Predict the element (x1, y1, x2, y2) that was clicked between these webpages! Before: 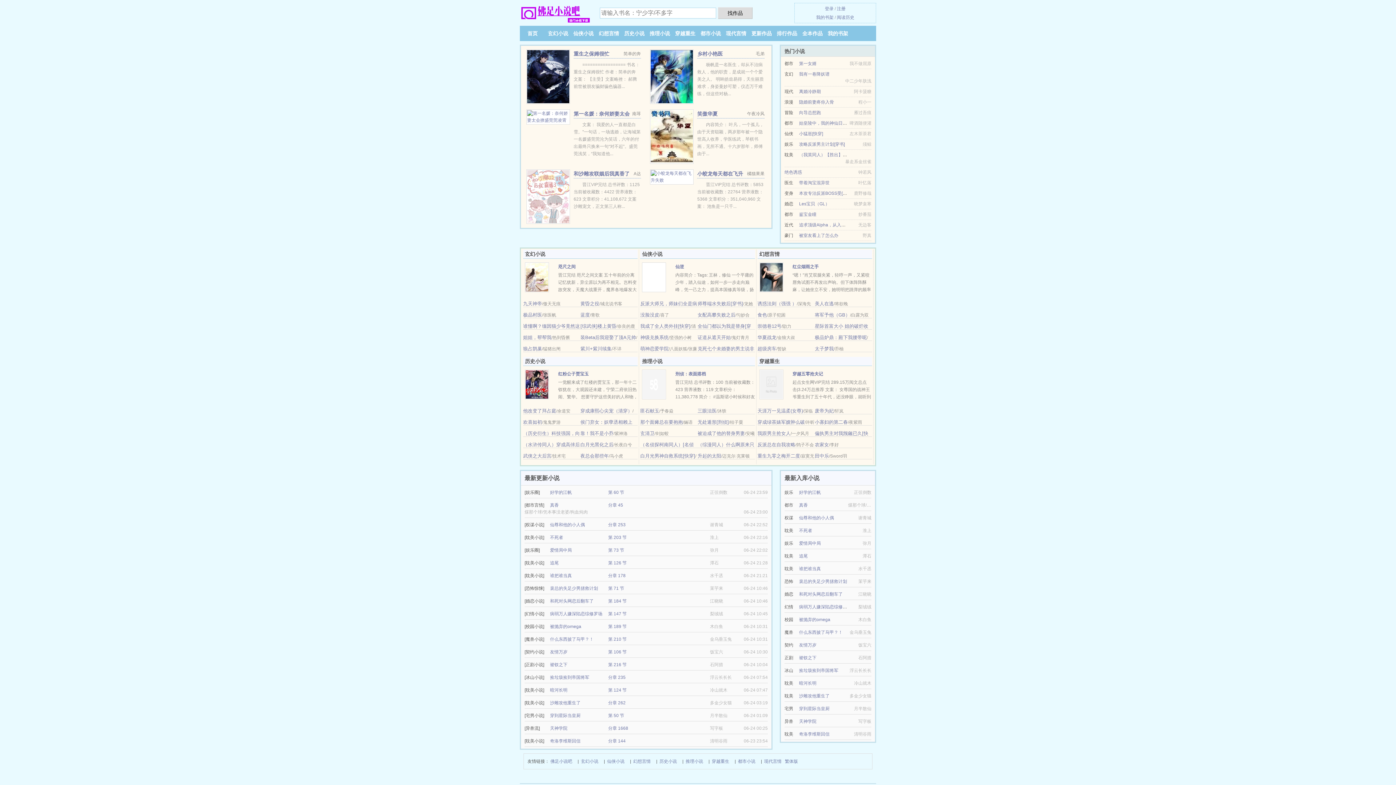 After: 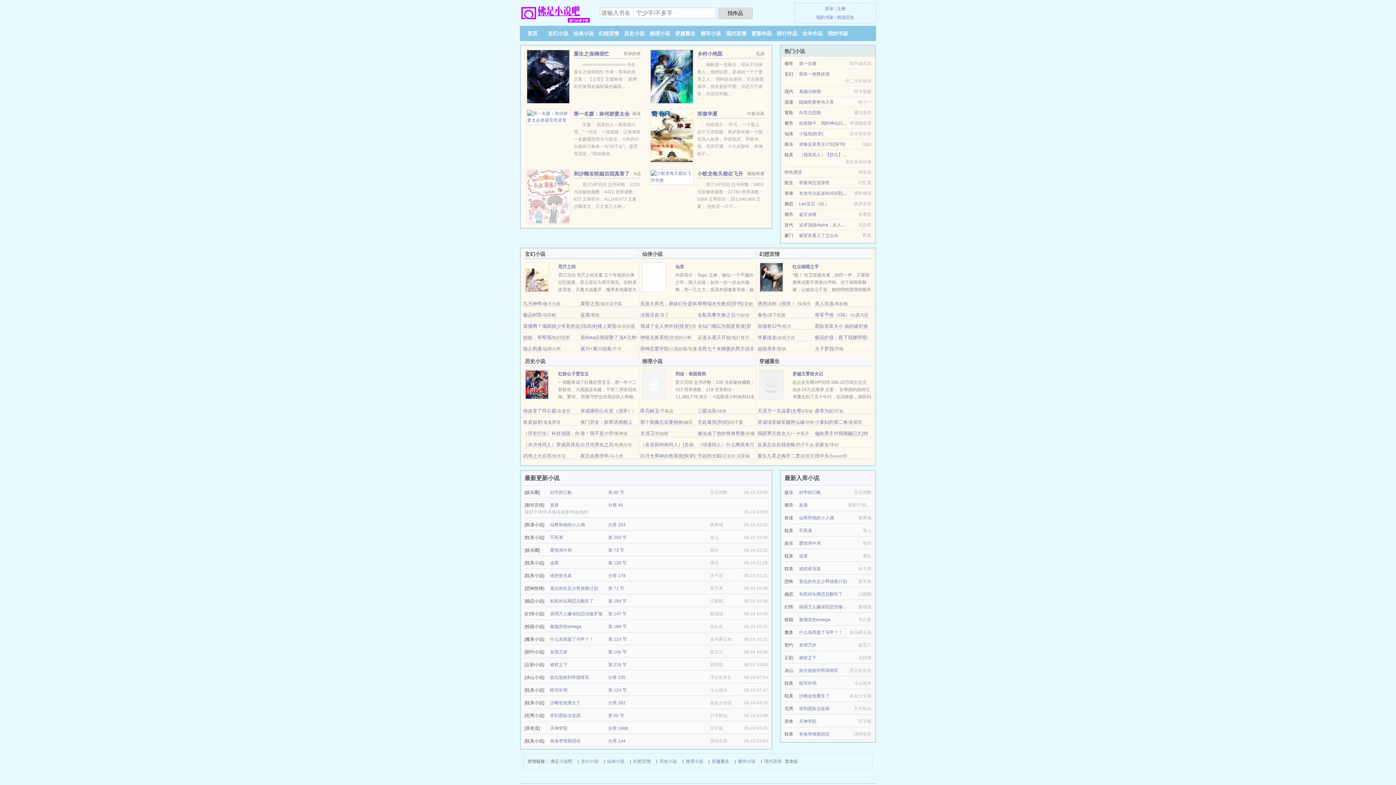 Action: bbox: (624, 30, 644, 36) label: 历史小说